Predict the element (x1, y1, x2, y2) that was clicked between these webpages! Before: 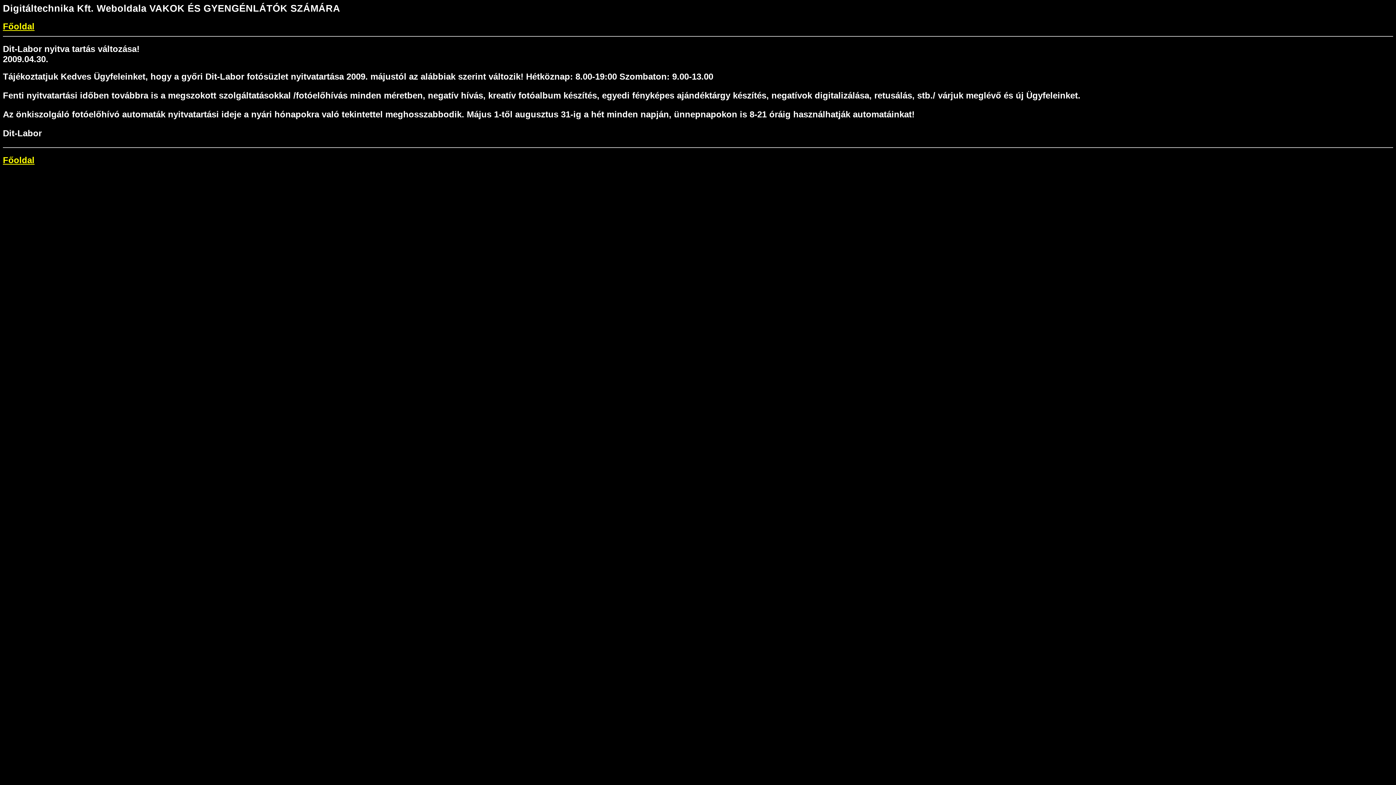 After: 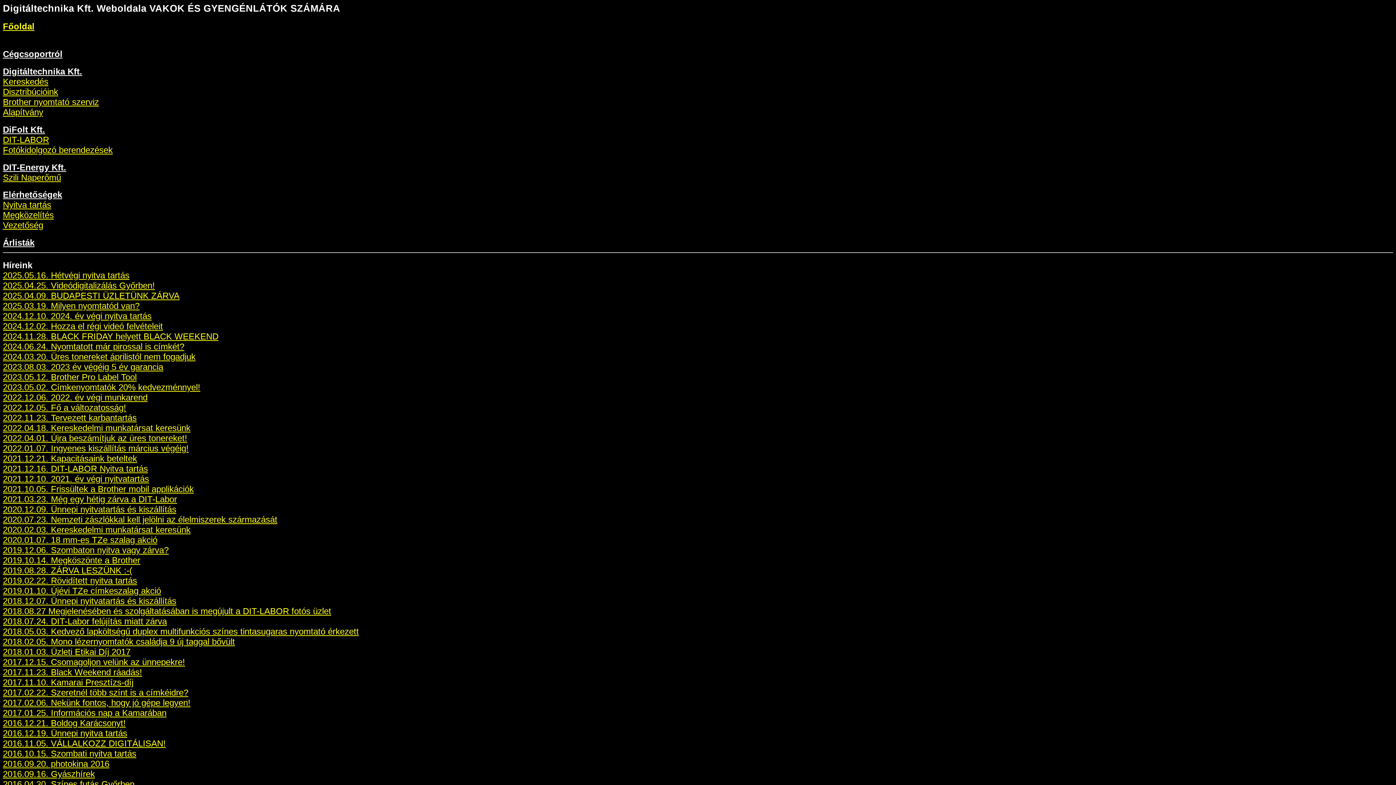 Action: bbox: (2, 155, 34, 164) label: Főoldal